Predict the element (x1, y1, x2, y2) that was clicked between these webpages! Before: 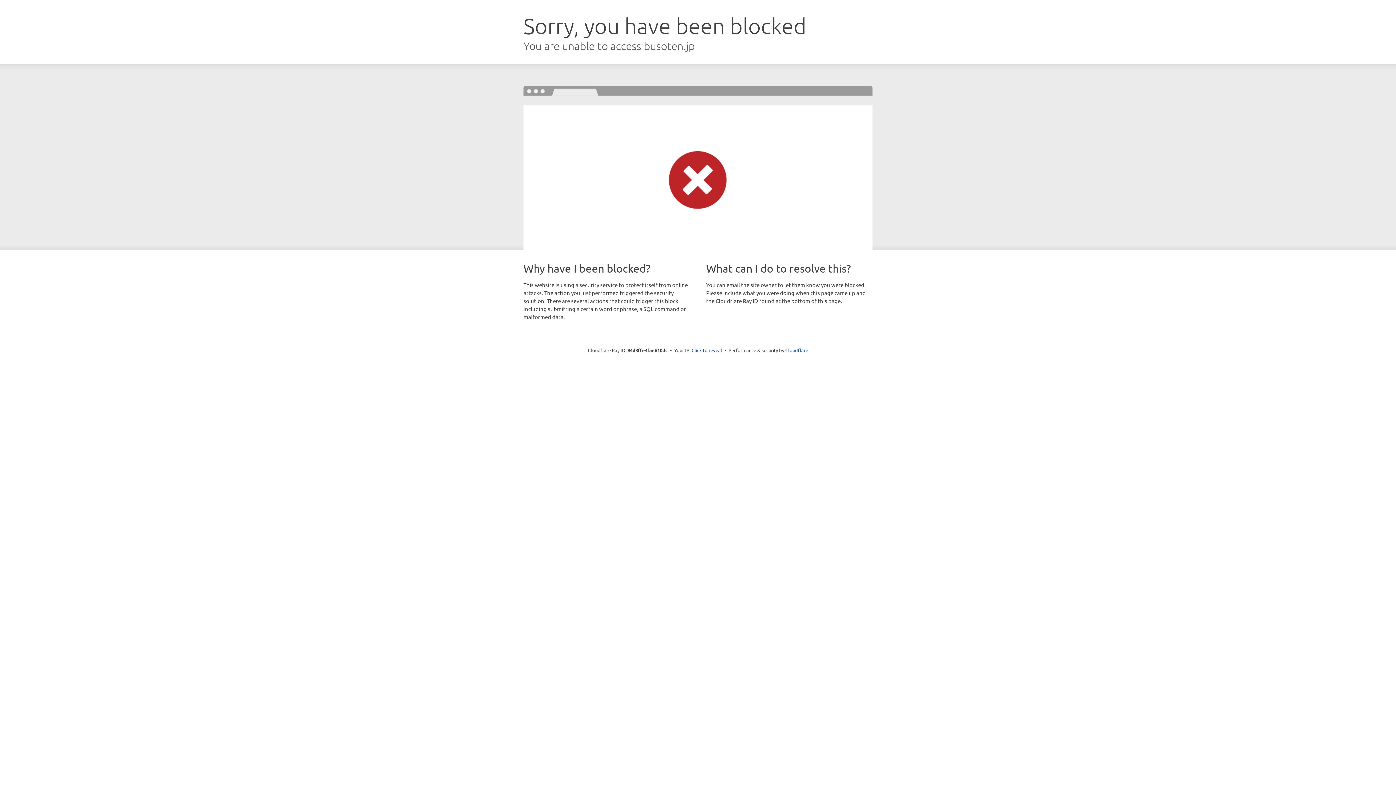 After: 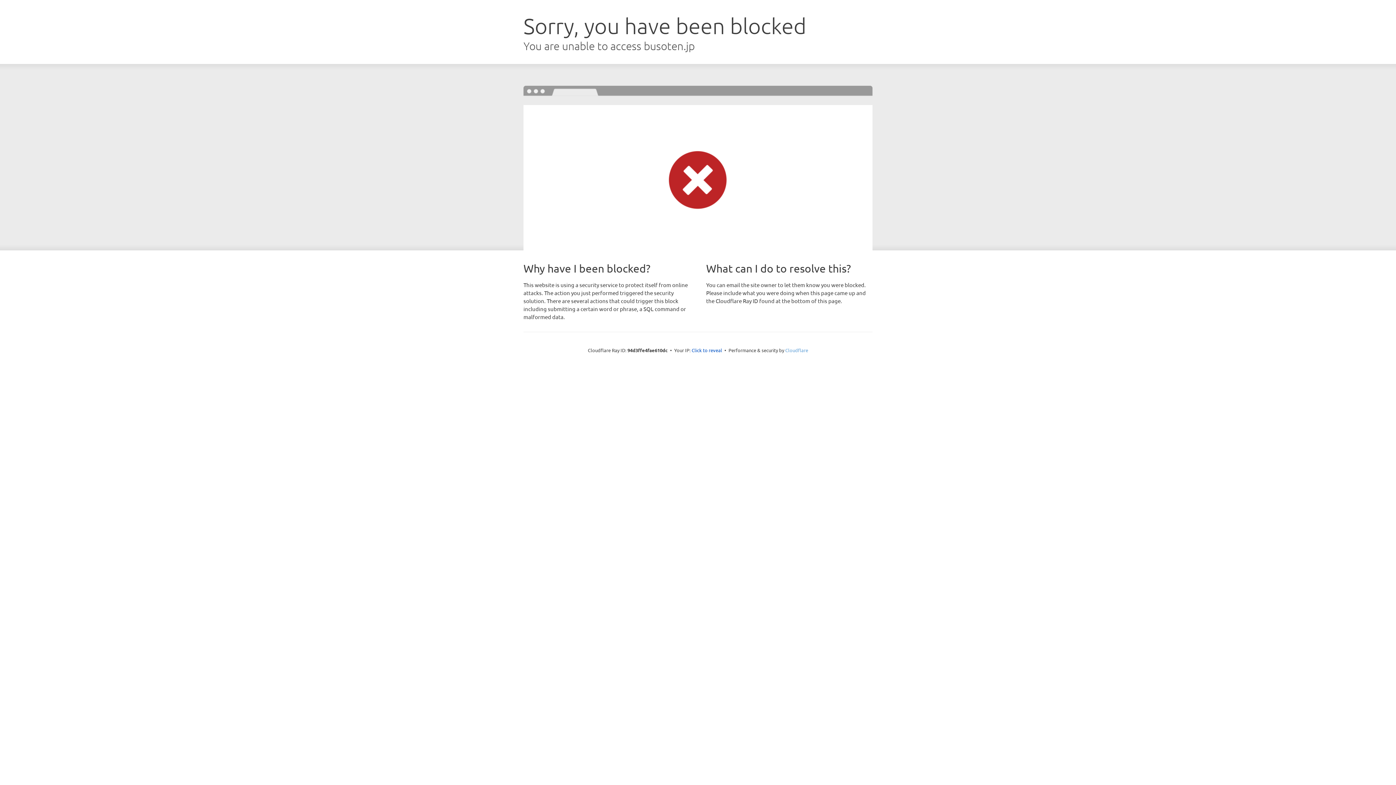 Action: label: Cloudflare bbox: (785, 347, 808, 353)